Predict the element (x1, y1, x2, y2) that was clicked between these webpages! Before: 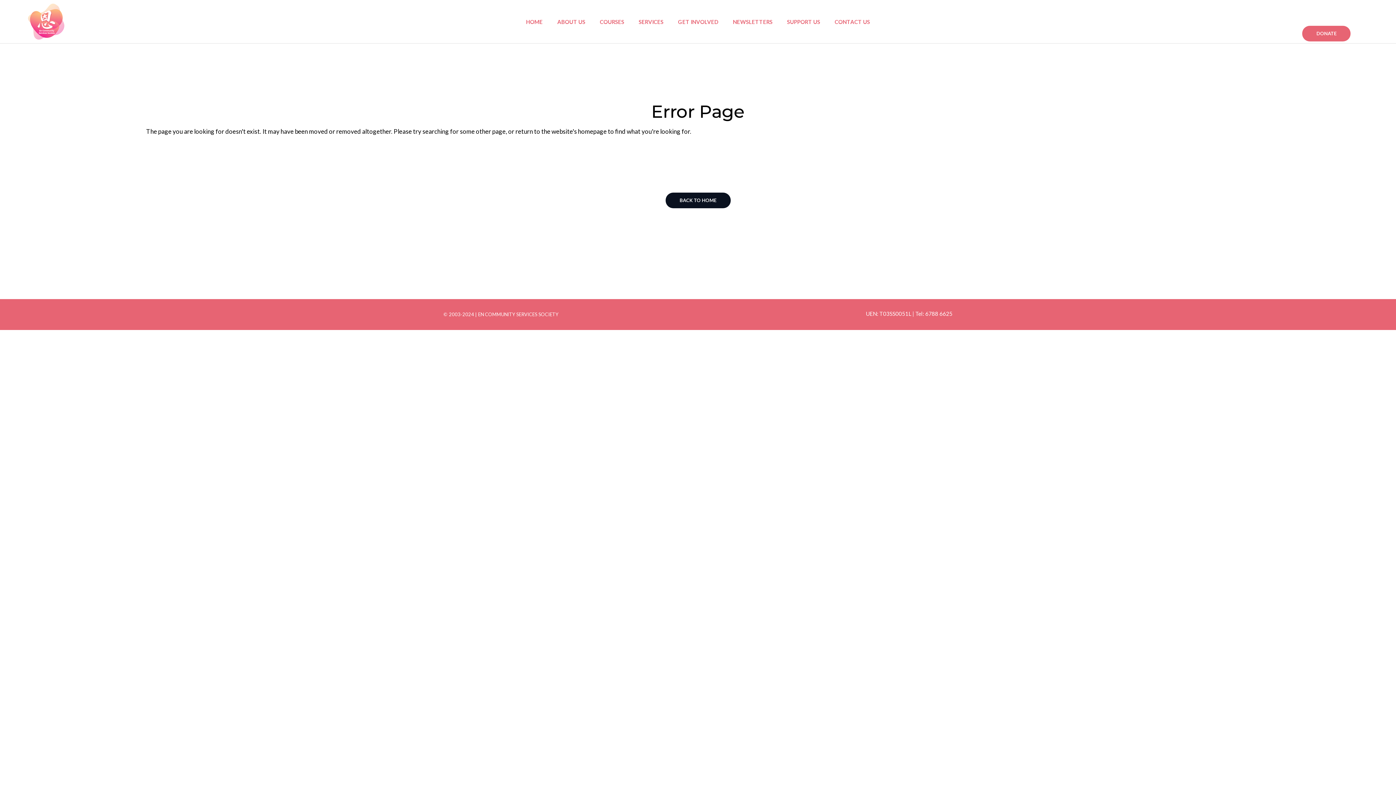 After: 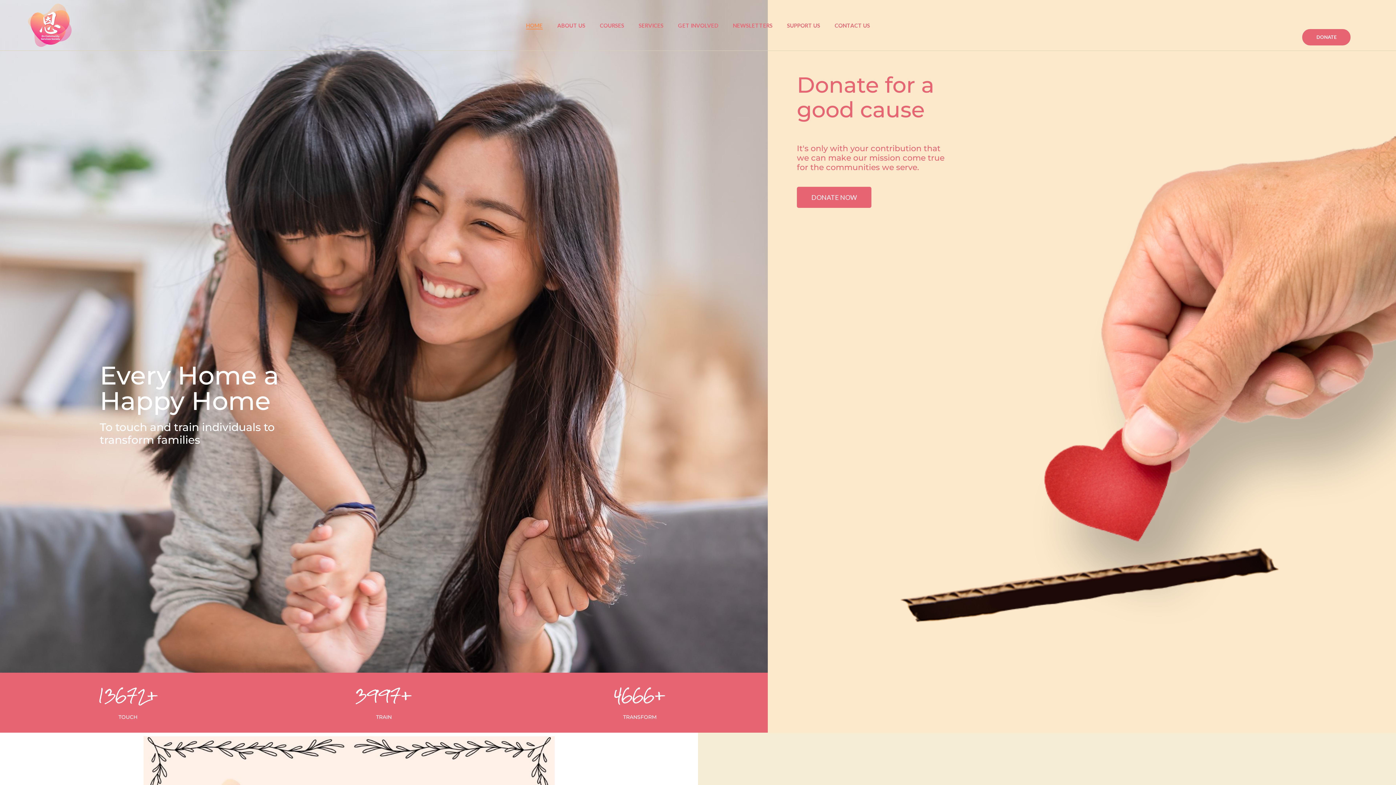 Action: bbox: (665, 192, 730, 208) label: BACK TO HOME